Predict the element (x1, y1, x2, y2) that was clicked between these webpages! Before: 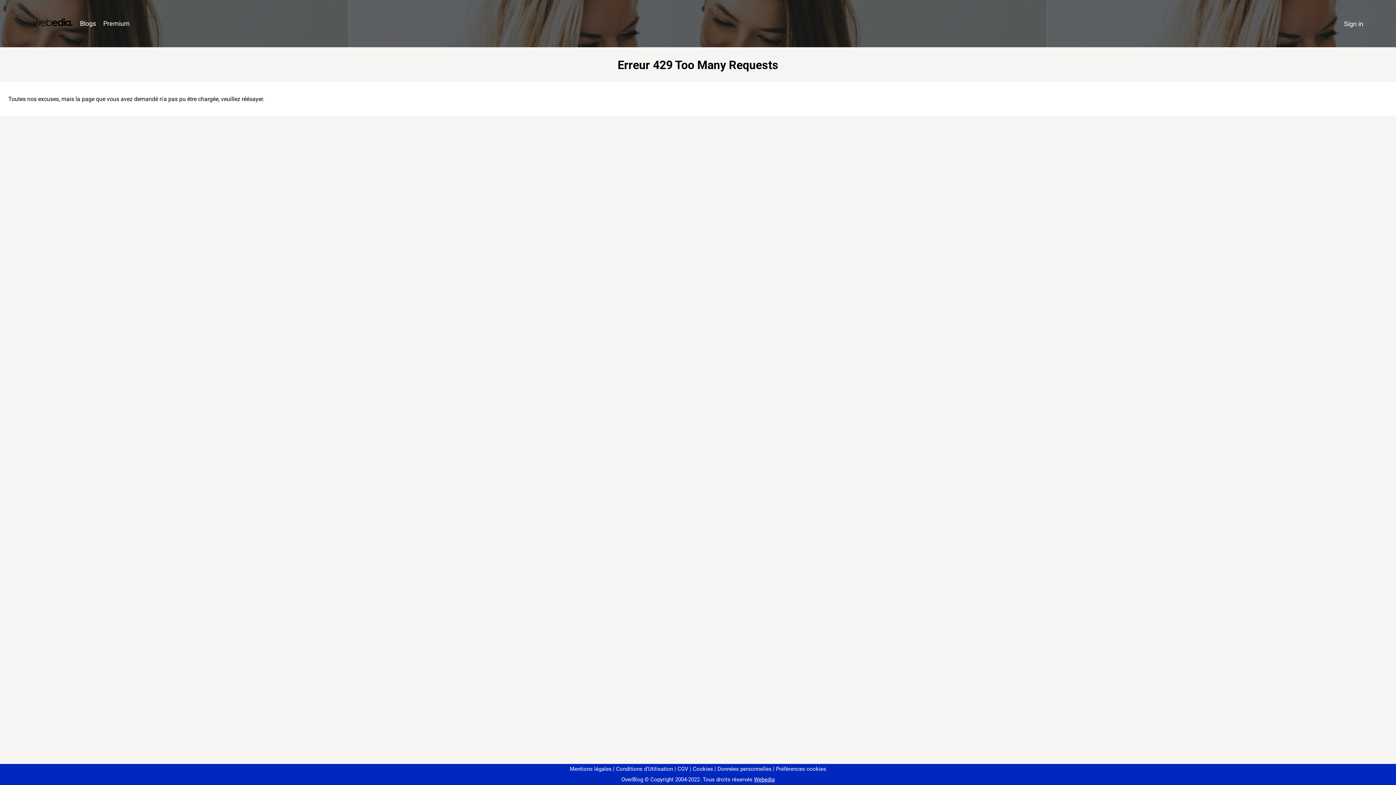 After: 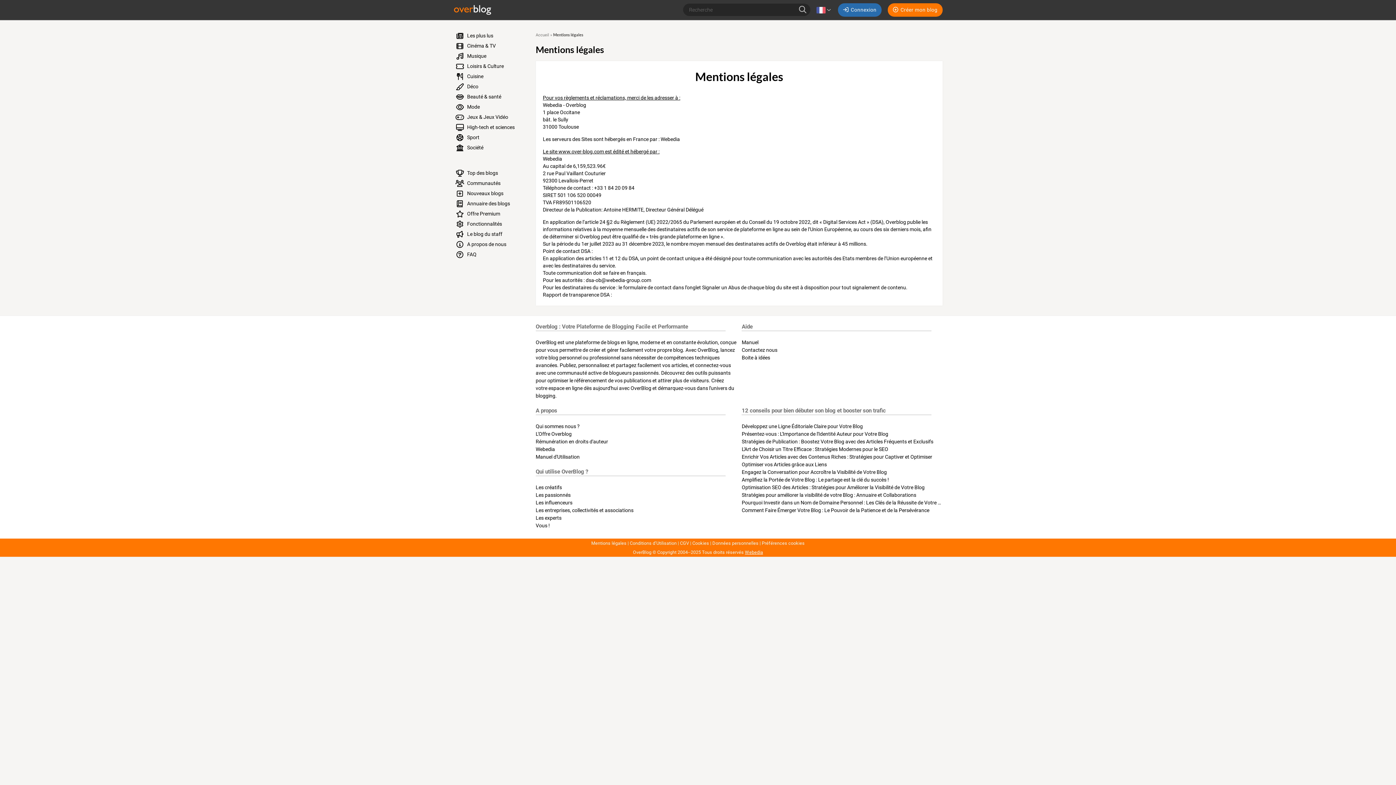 Action: label: Mentions légales bbox: (570, 766, 611, 772)